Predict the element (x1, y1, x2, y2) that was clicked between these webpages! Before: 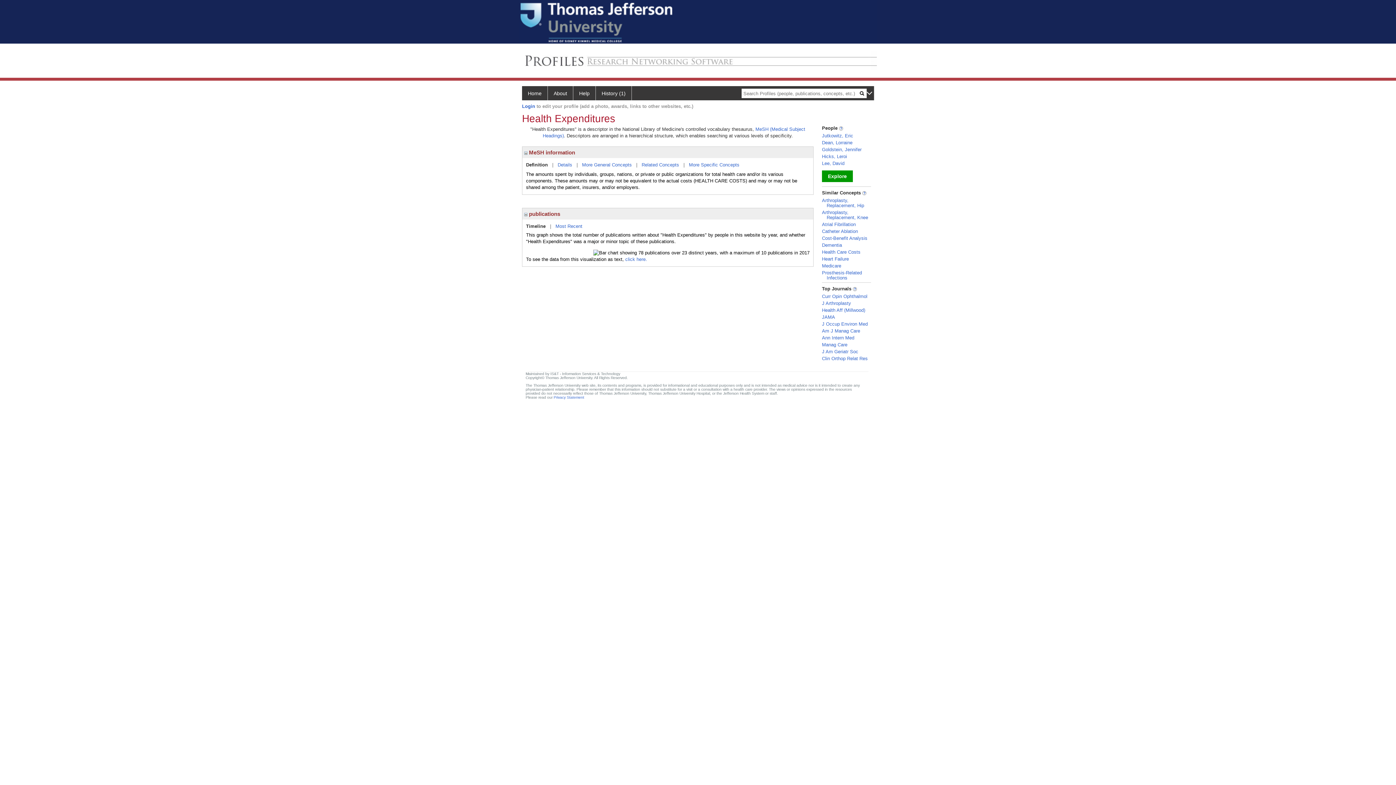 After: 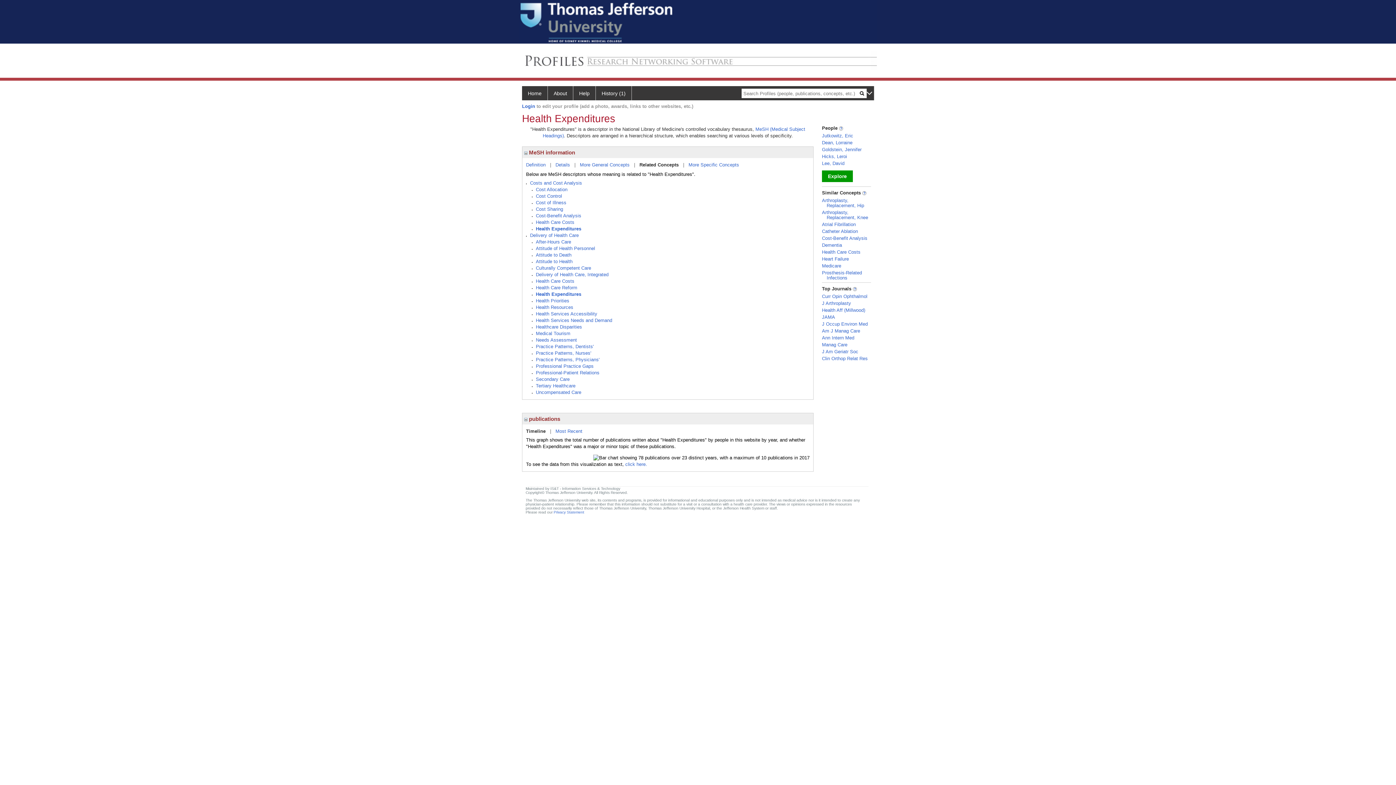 Action: label: Related Concepts bbox: (641, 162, 679, 167)